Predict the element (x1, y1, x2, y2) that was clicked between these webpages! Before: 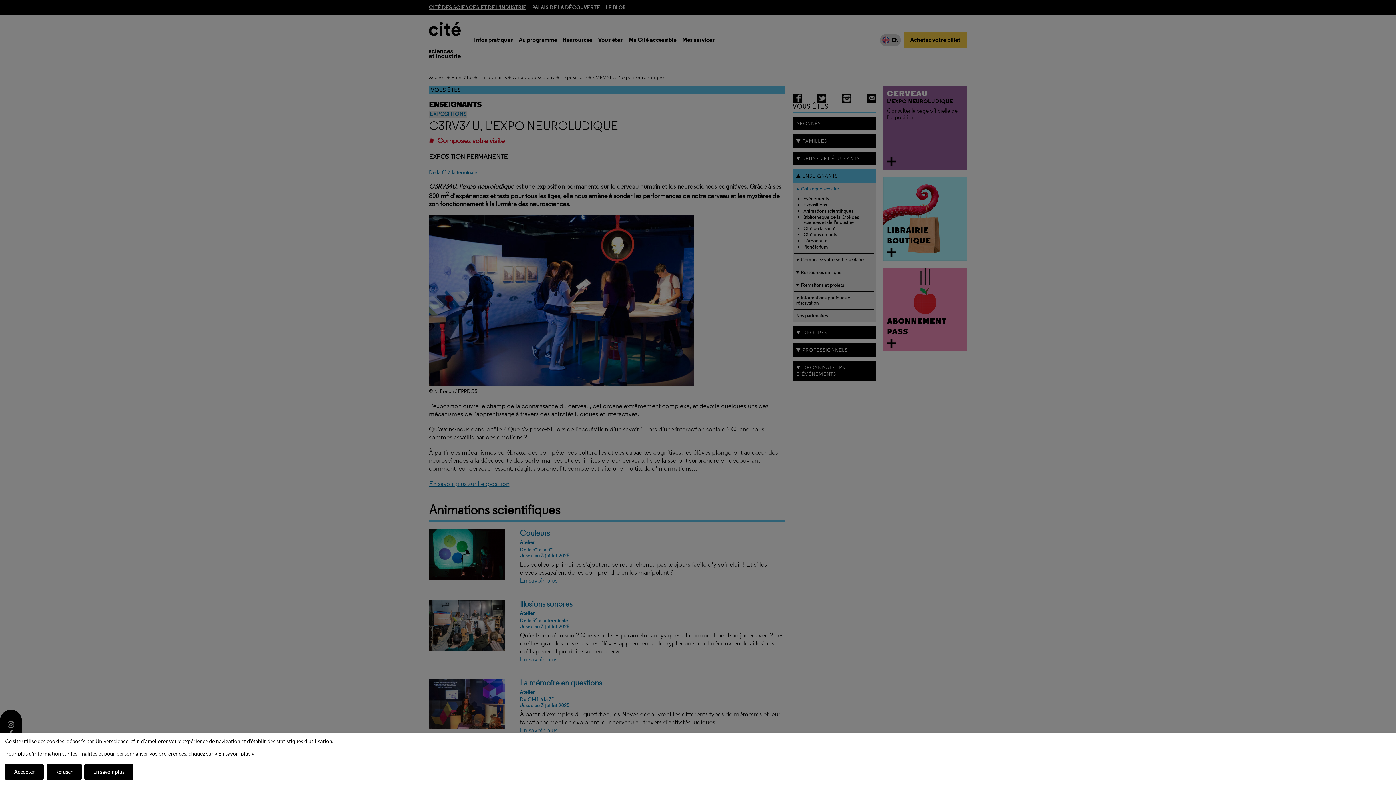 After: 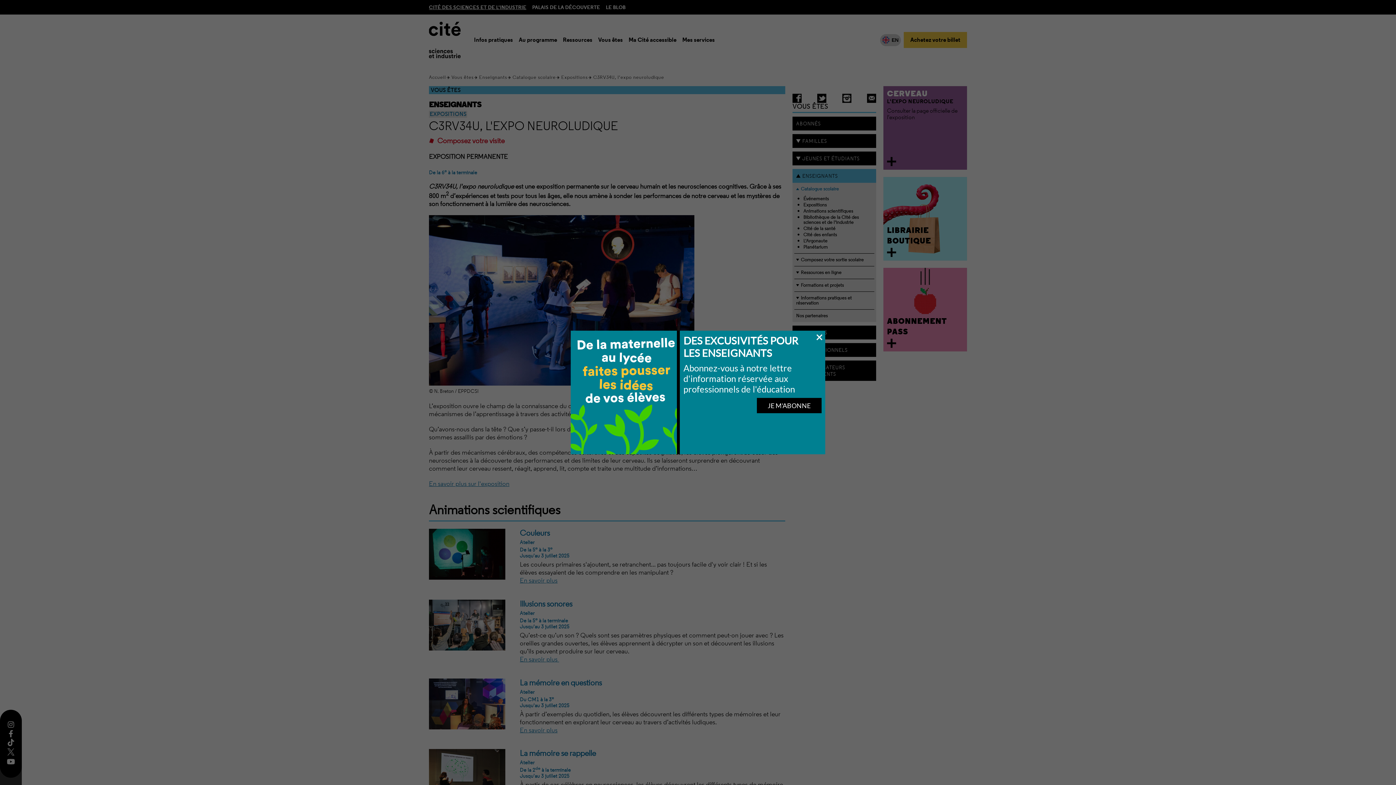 Action: label: Accepter bbox: (5, 764, 43, 780)